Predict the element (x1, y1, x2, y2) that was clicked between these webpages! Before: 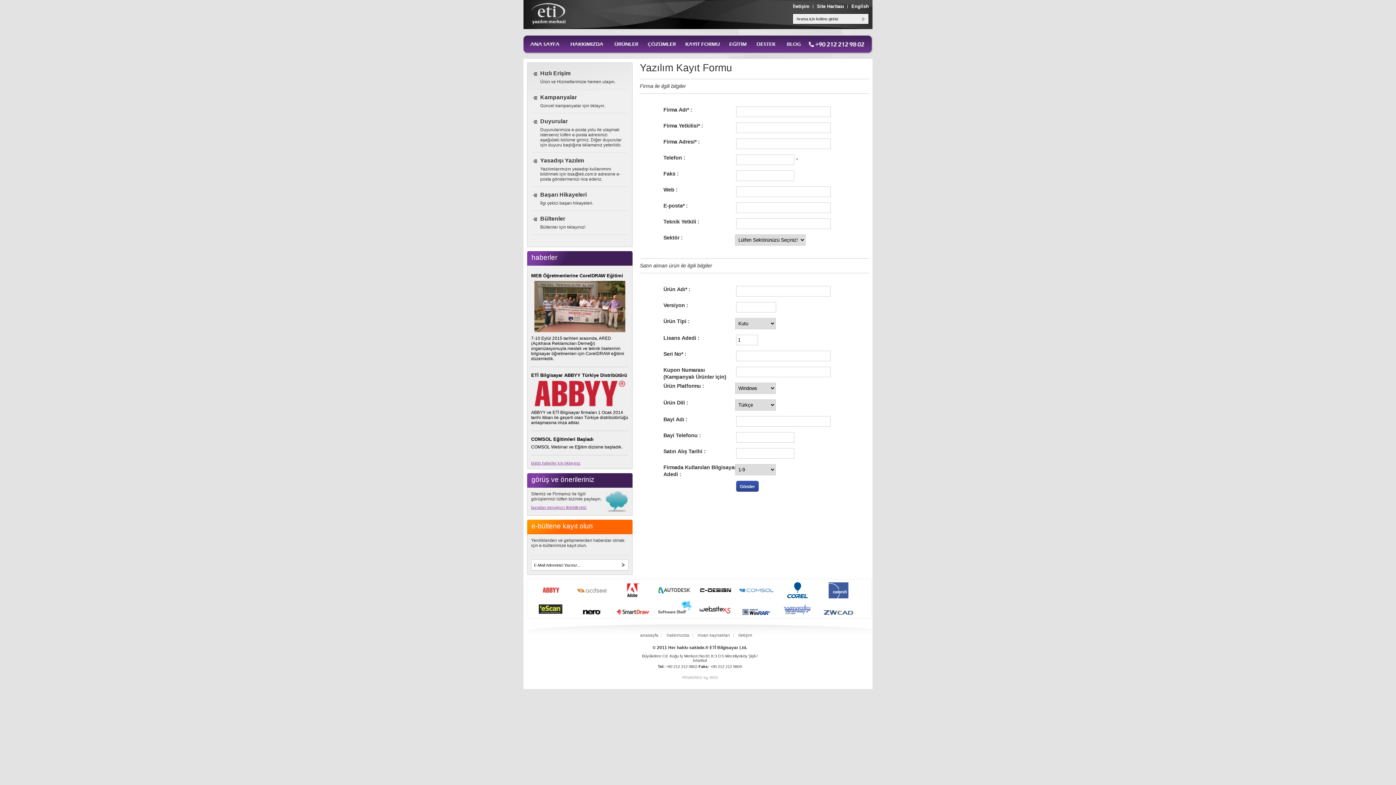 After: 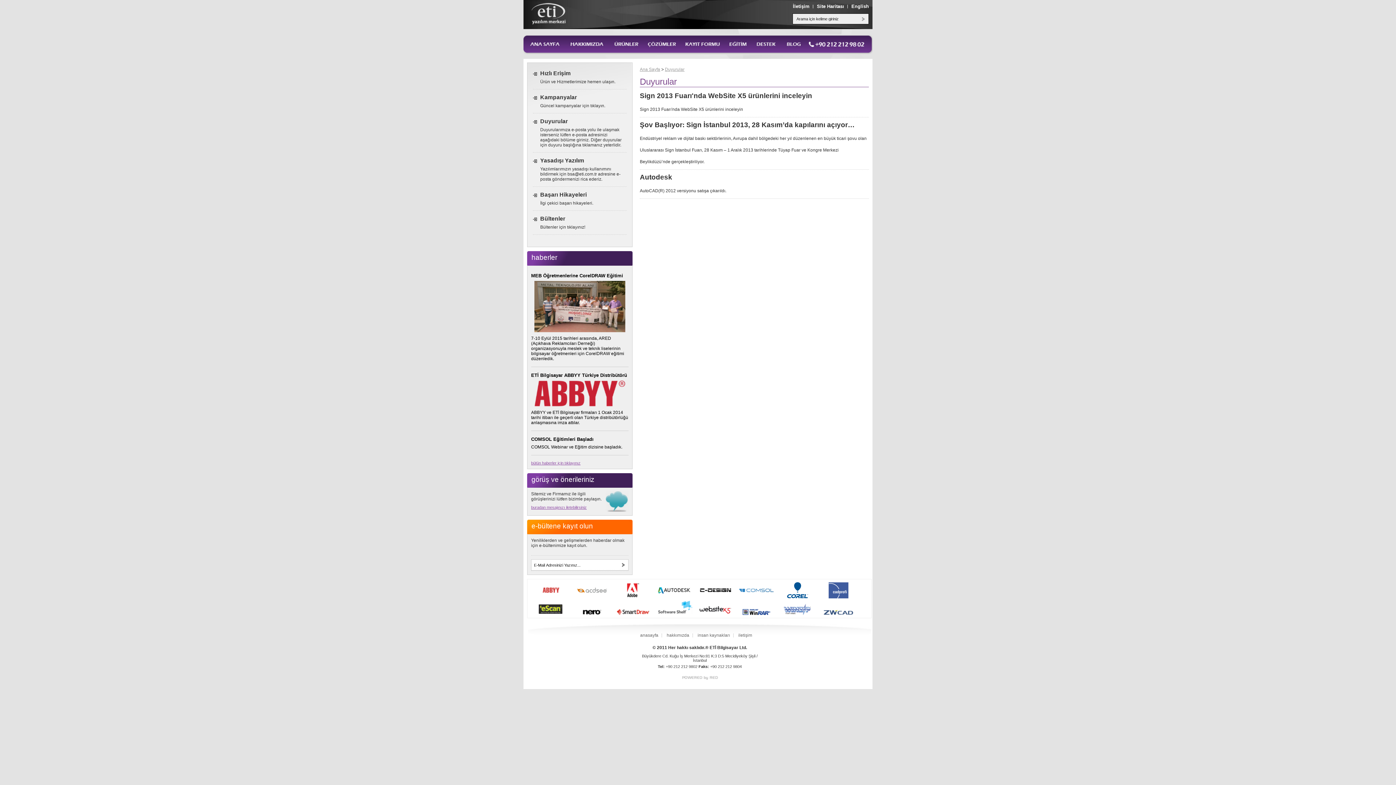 Action: label: Duyurular bbox: (540, 118, 568, 124)